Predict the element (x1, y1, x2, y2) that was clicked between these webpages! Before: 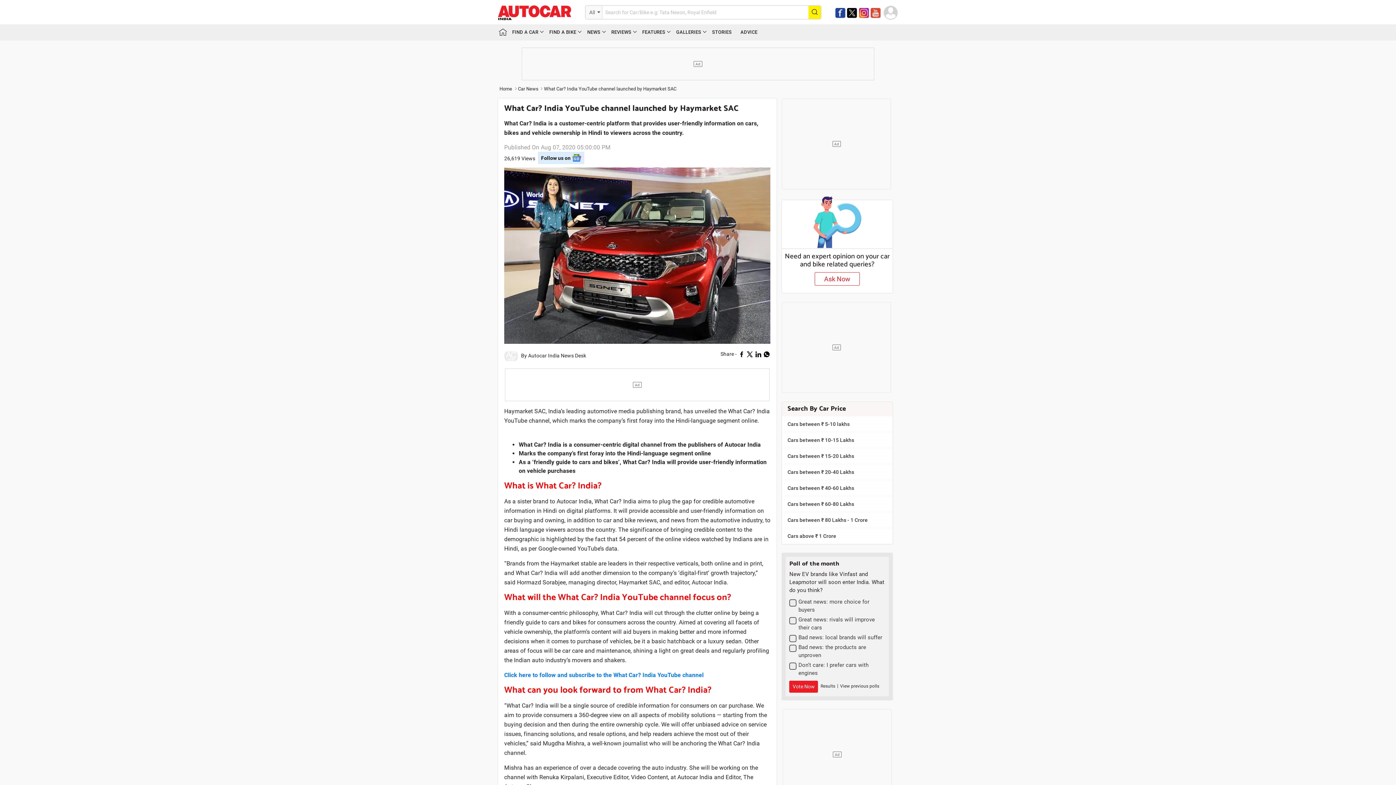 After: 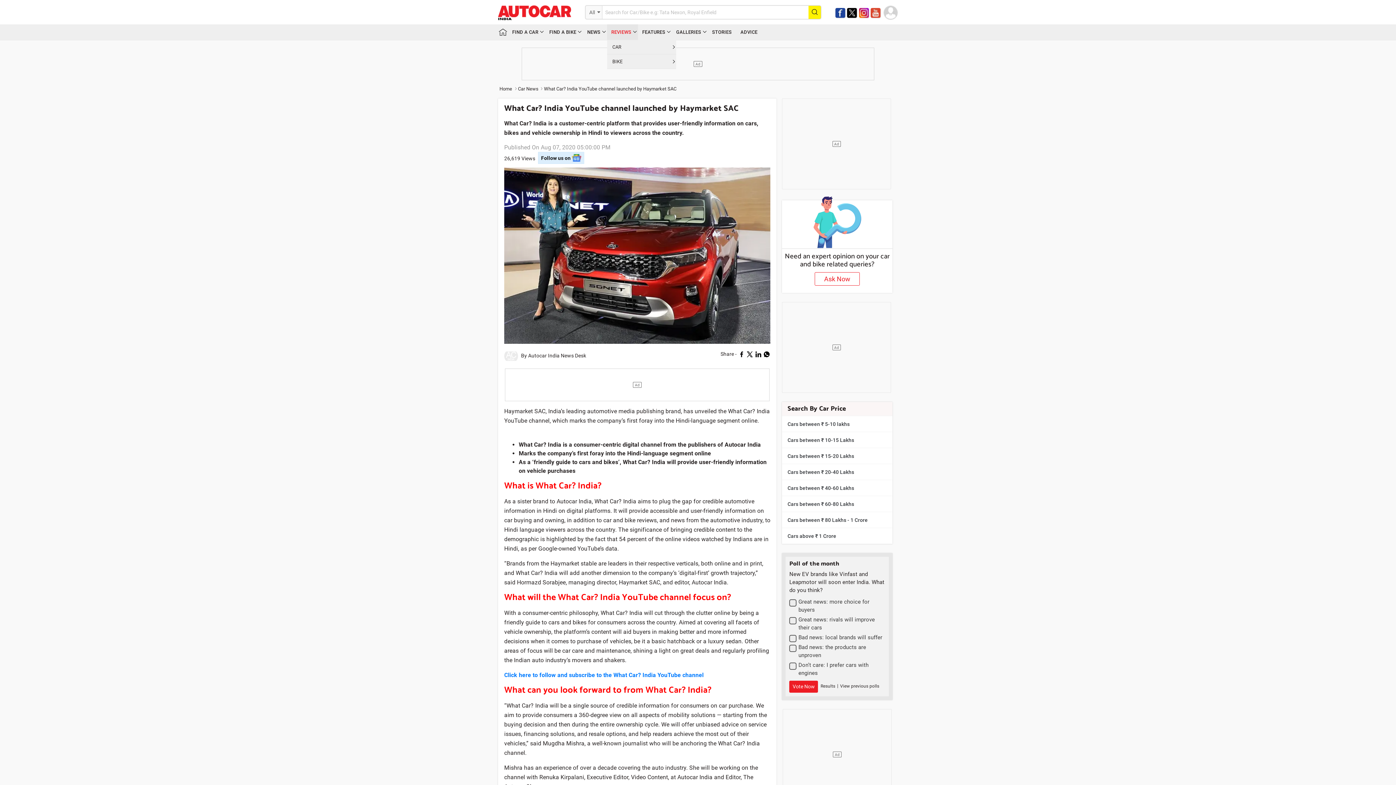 Action: label: REVIEWS bbox: (607, 24, 638, 40)